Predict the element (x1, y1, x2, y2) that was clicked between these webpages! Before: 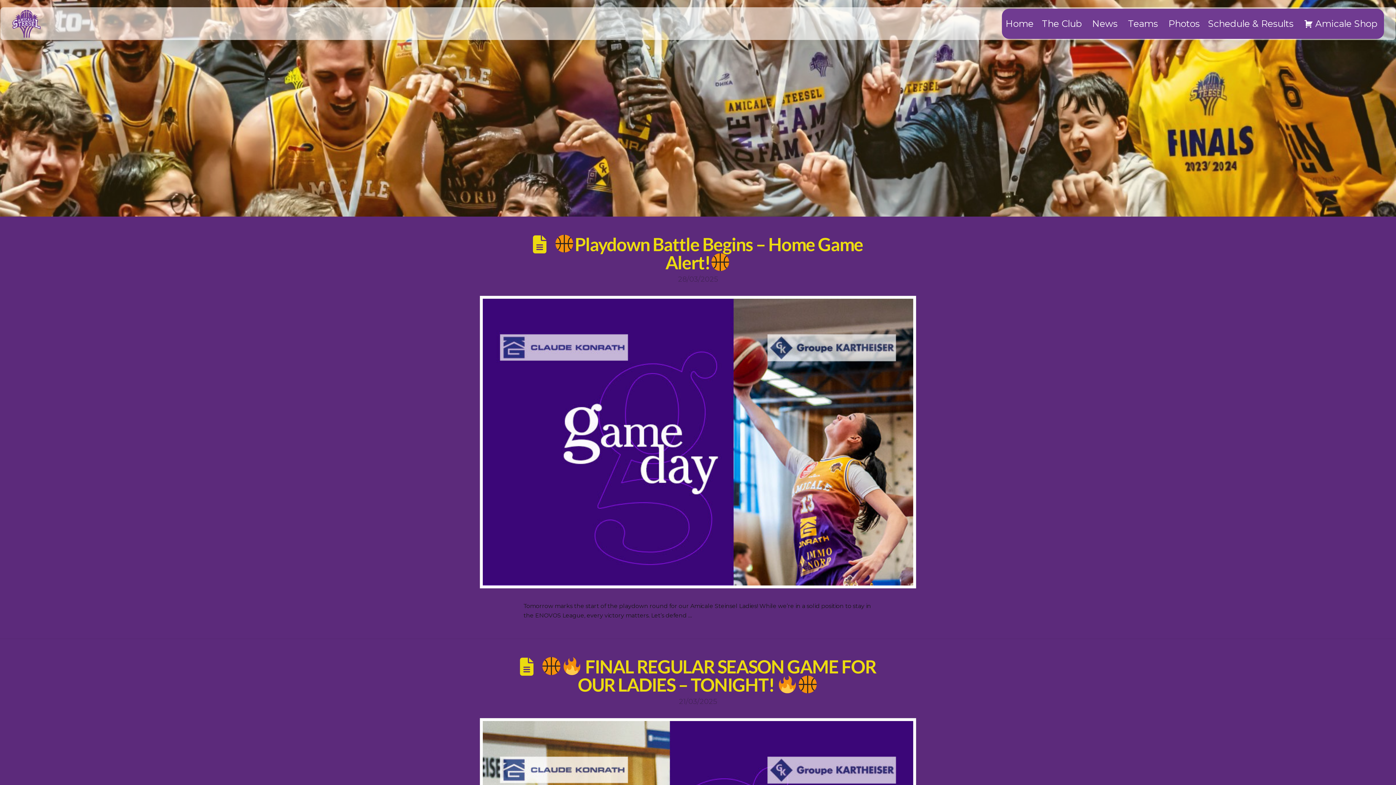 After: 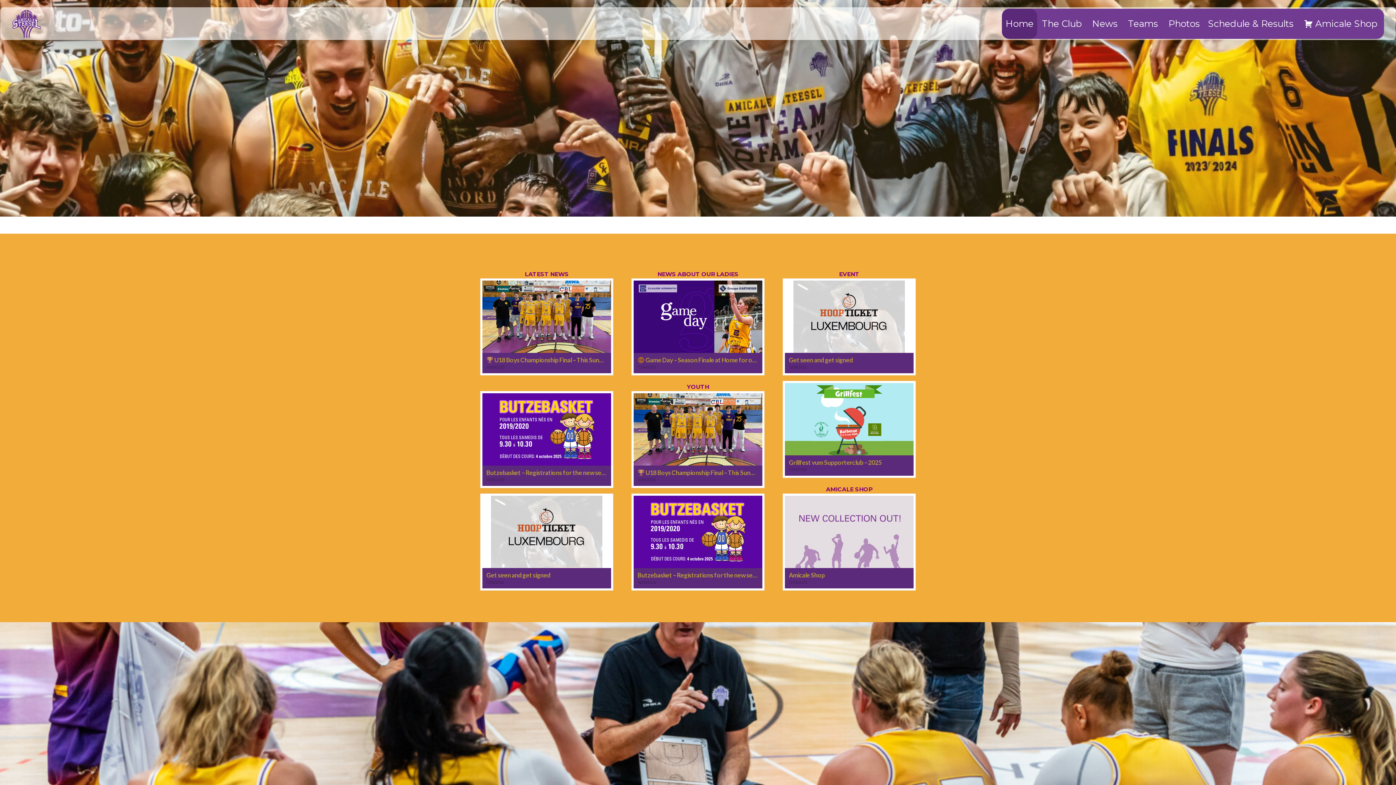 Action: bbox: (1002, 8, 1037, 38) label: Home